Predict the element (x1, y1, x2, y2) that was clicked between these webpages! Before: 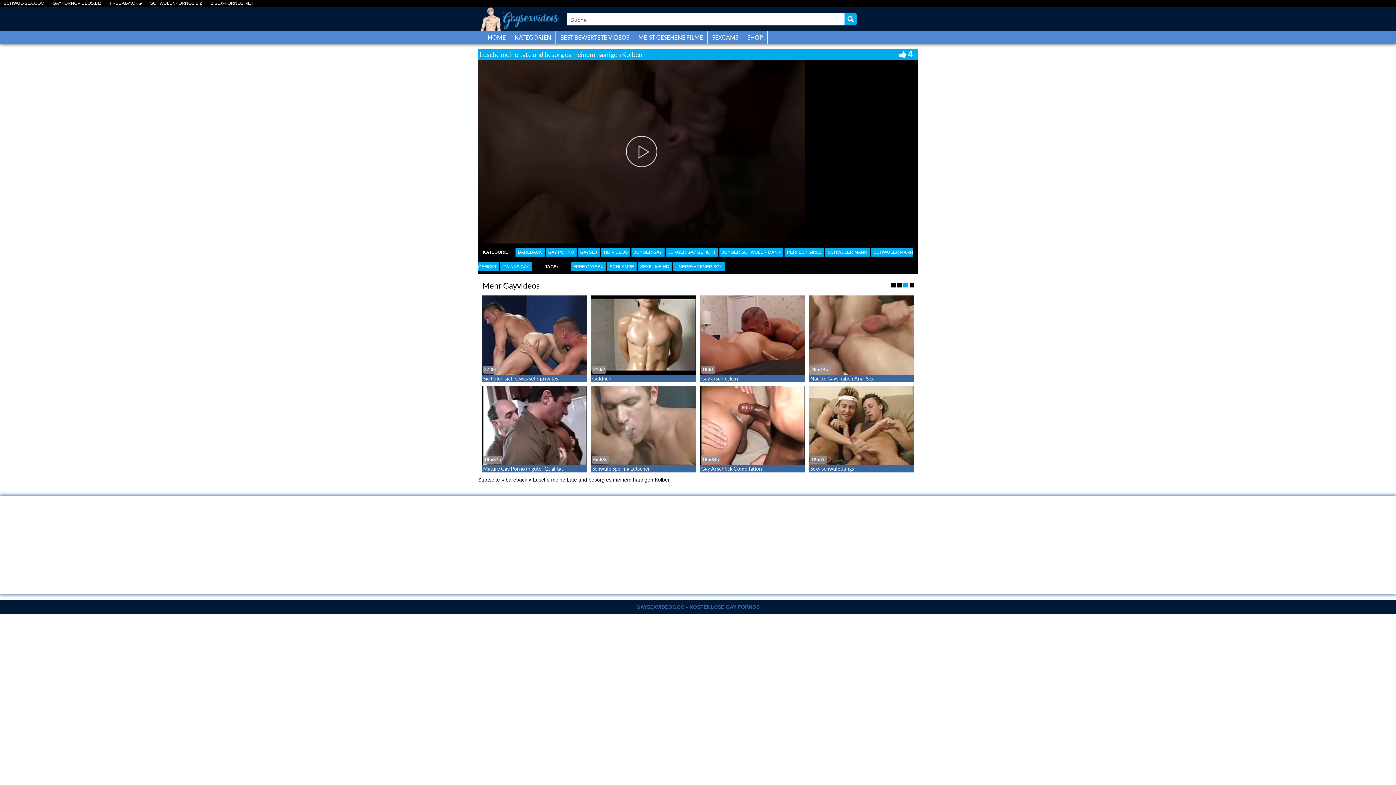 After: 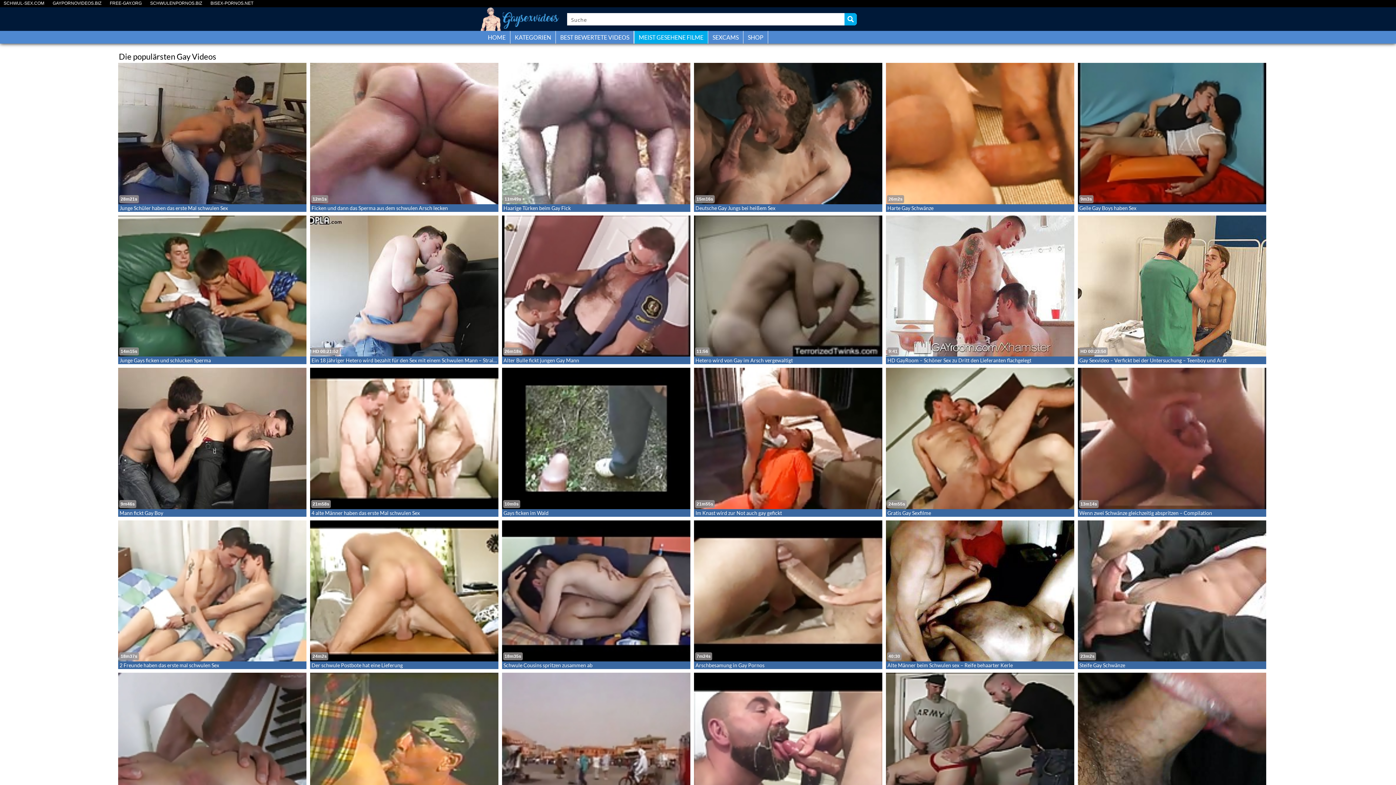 Action: label: MEIST GESEHENE FILME bbox: (634, 30, 708, 43)